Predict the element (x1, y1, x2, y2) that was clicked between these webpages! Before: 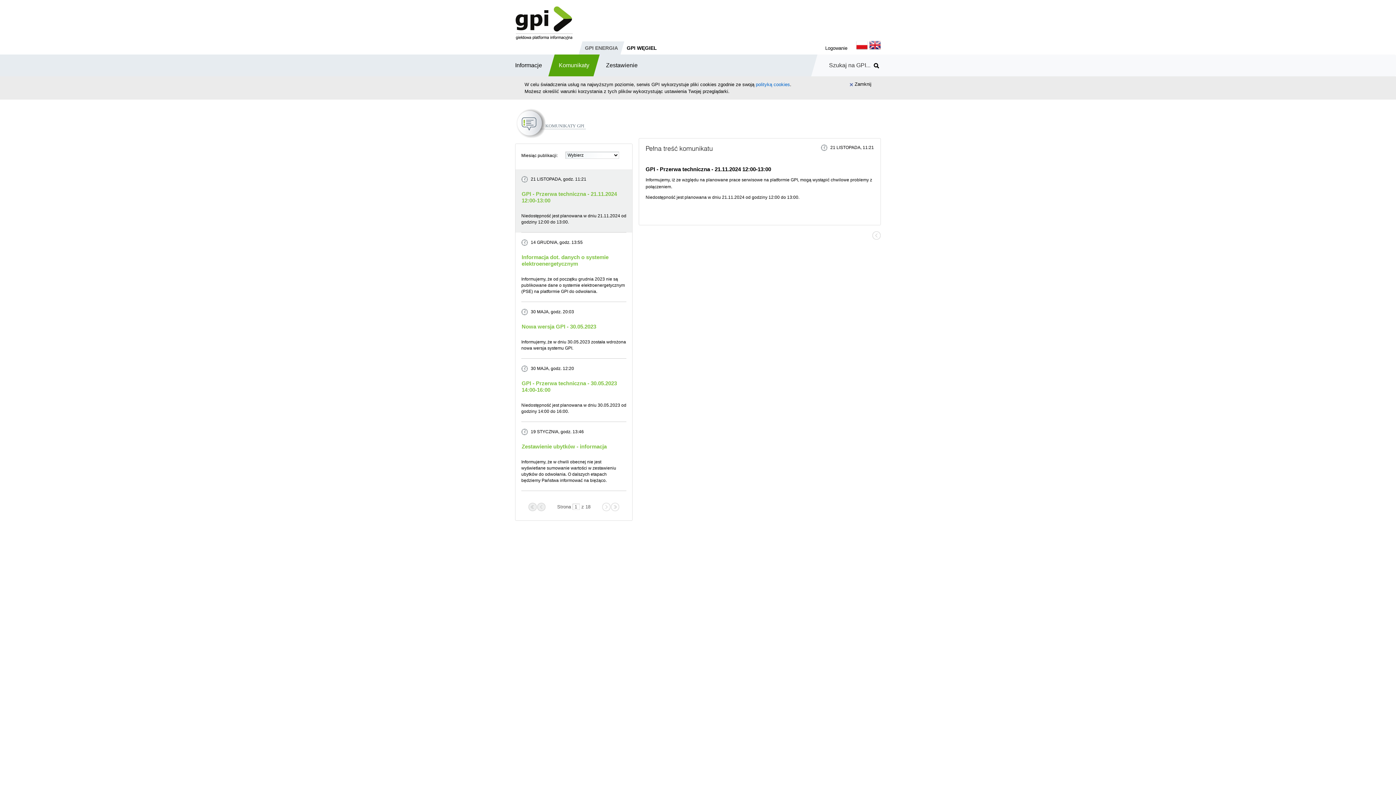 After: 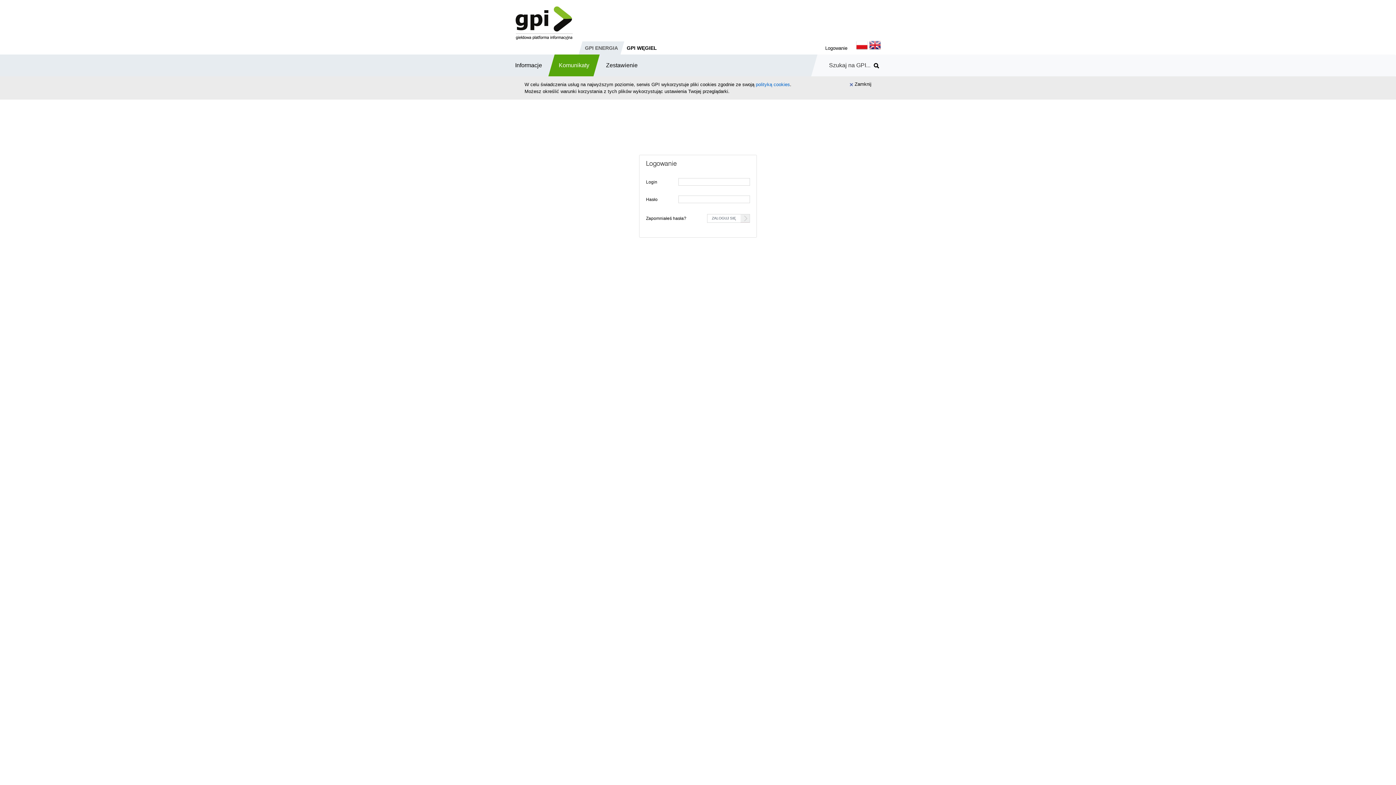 Action: label: Logowanie bbox: (825, 40, 847, 56)